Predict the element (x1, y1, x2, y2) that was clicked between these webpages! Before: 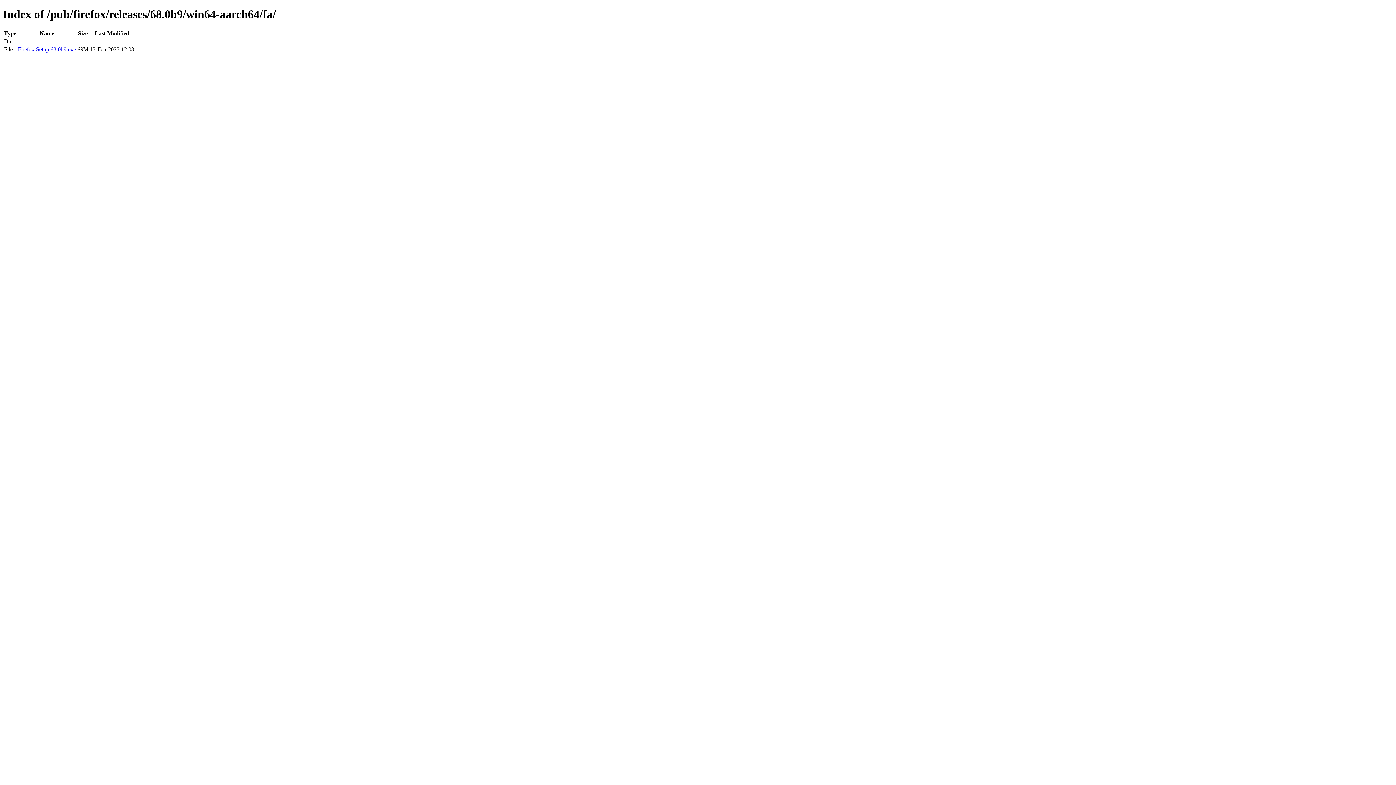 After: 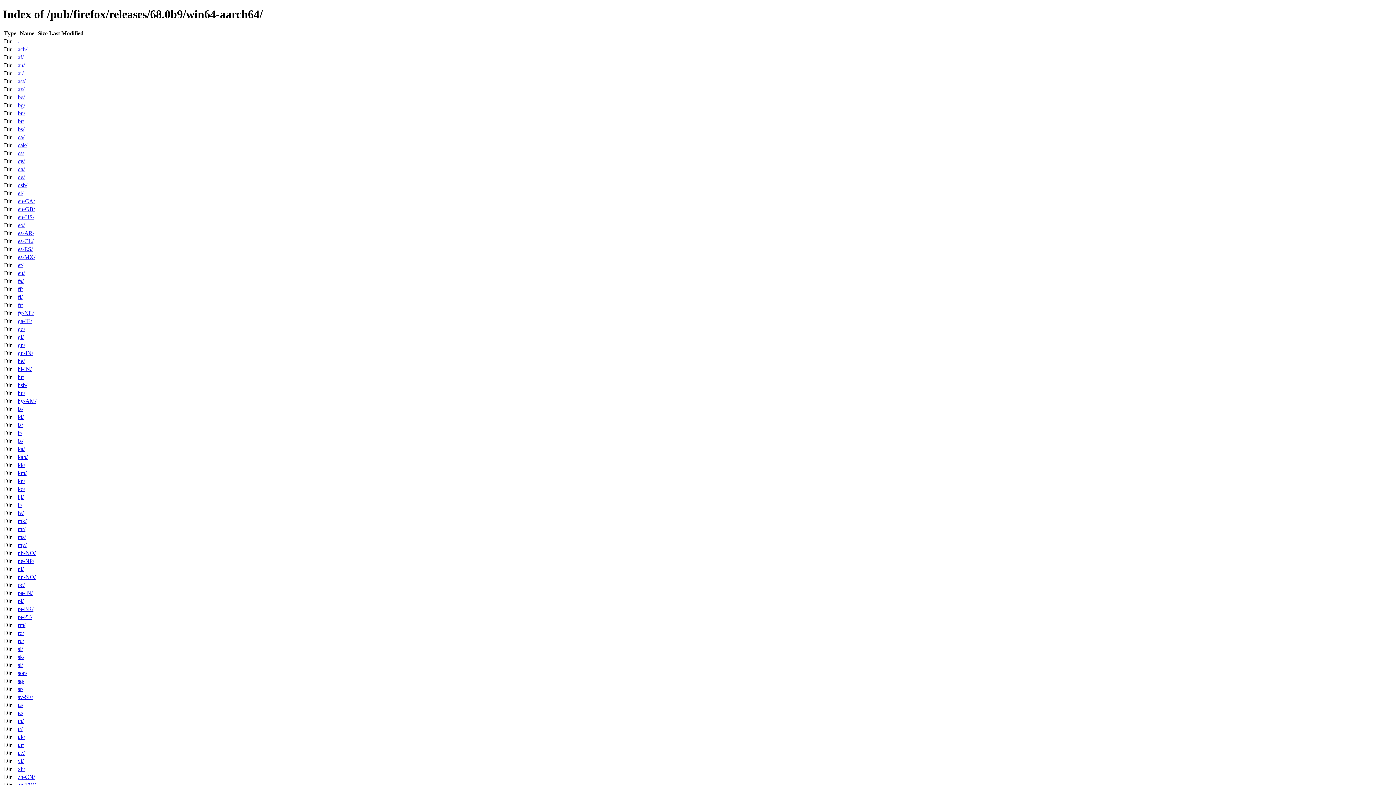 Action: bbox: (17, 38, 20, 44) label: ..